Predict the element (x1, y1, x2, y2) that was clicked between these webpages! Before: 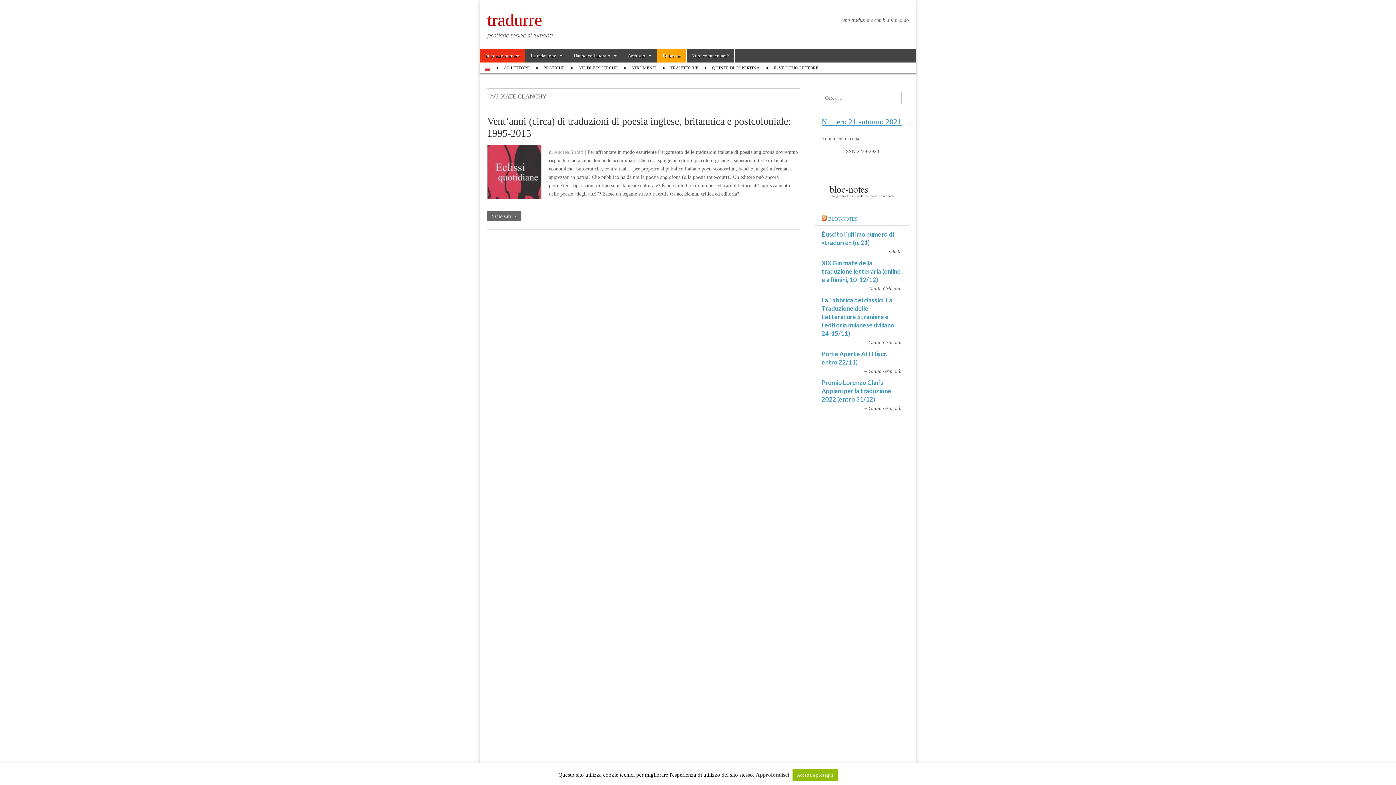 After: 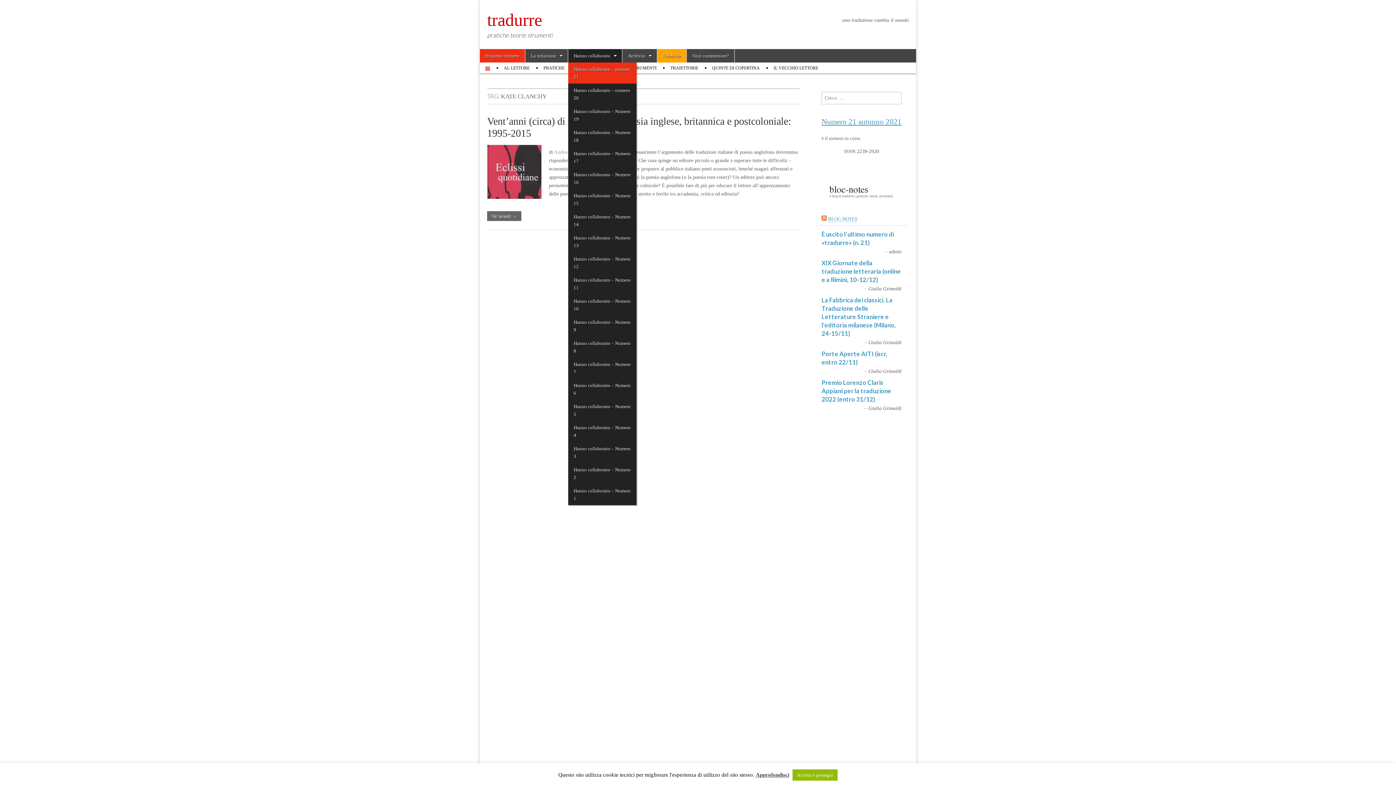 Action: bbox: (568, 49, 622, 62) label: Hanno collaborato